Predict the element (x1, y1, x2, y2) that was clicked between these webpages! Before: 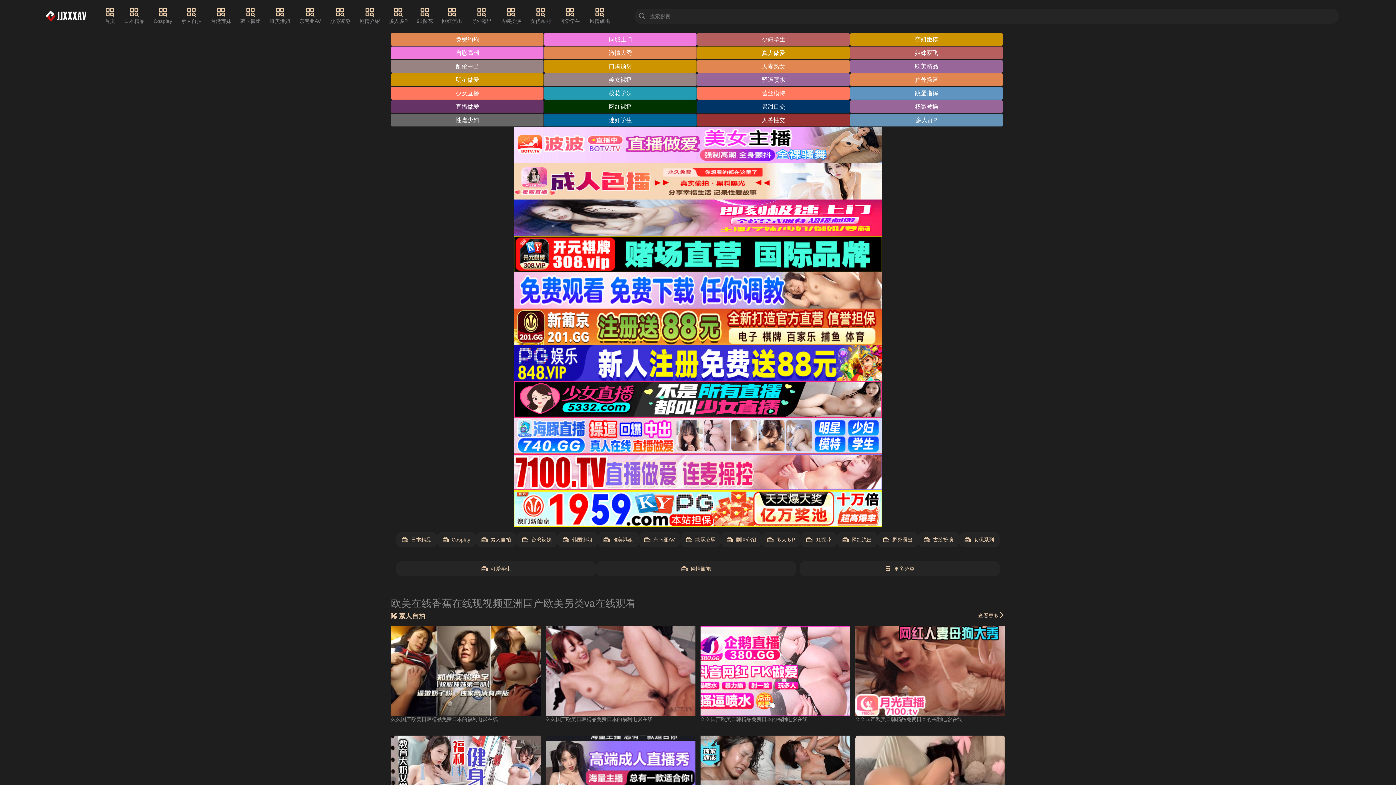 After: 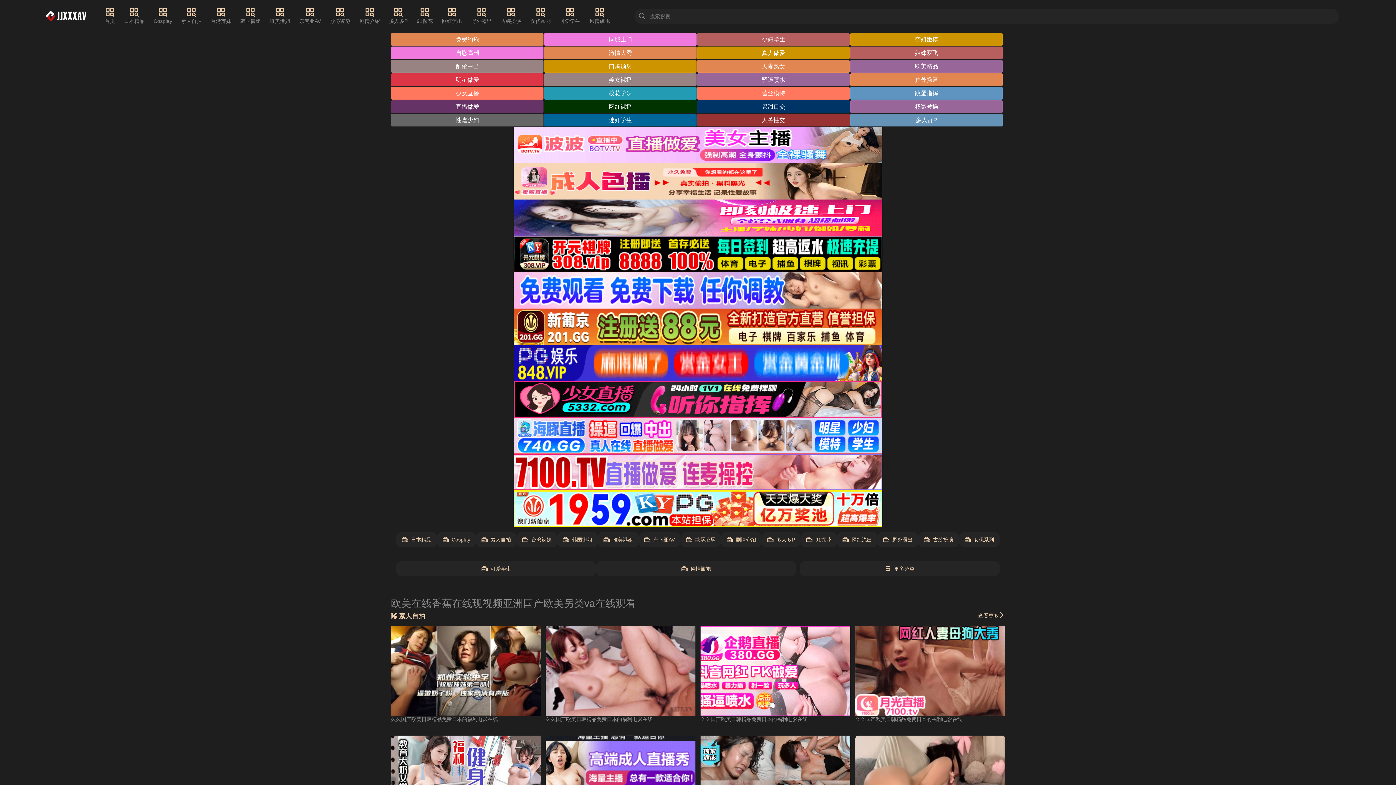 Action: label: 明星做爱 bbox: (391, 73, 543, 86)